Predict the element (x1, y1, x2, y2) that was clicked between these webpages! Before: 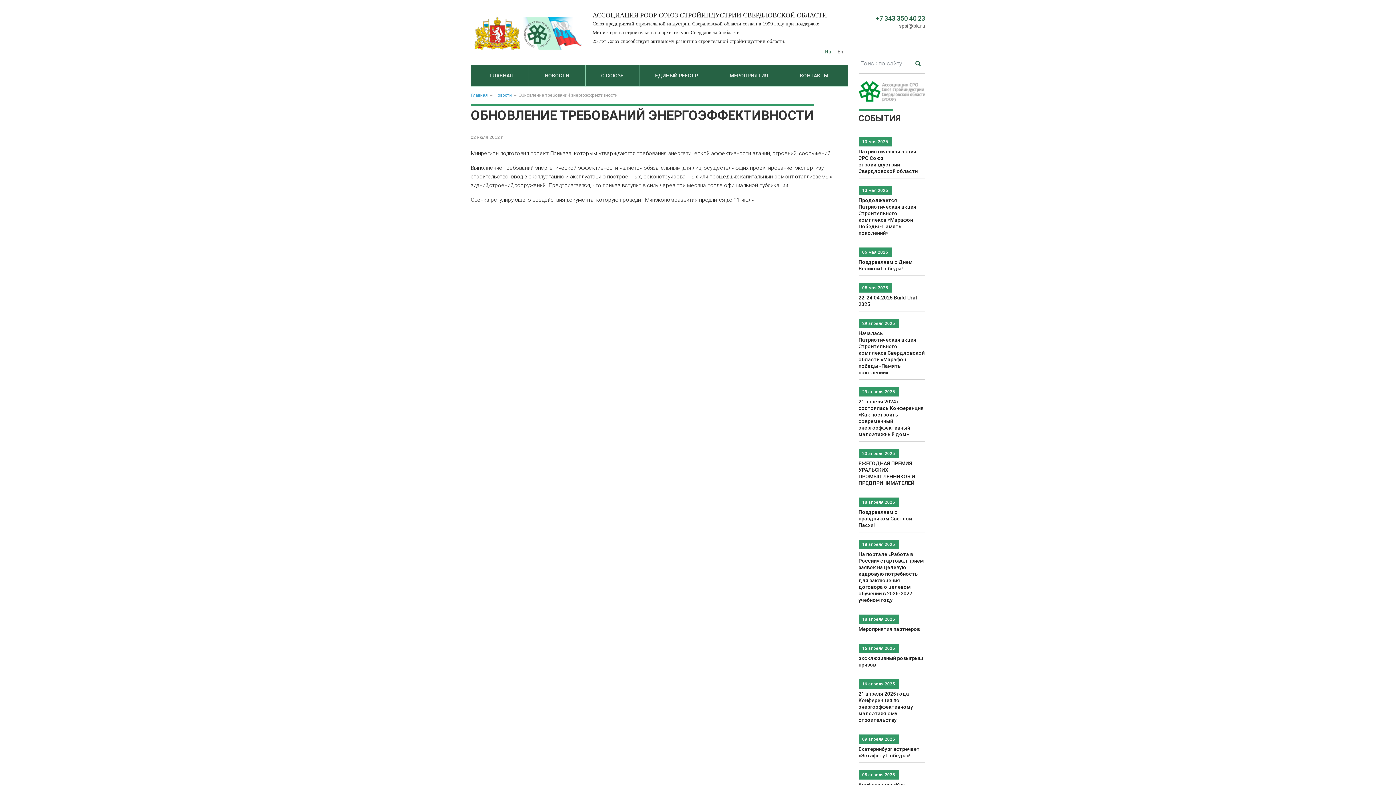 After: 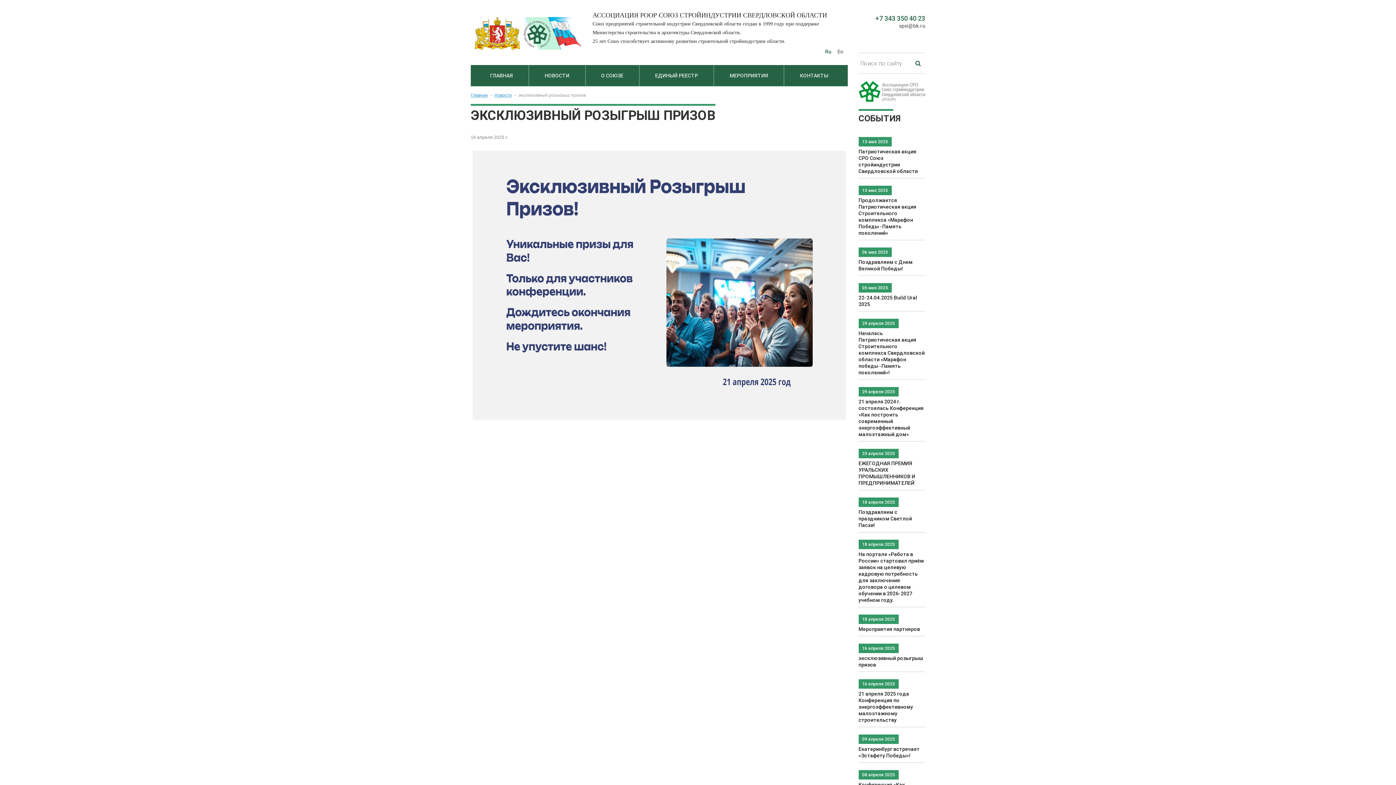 Action: label: 16 апреля 2025
эксклюзивный розыгрыш призов bbox: (858, 643, 925, 668)